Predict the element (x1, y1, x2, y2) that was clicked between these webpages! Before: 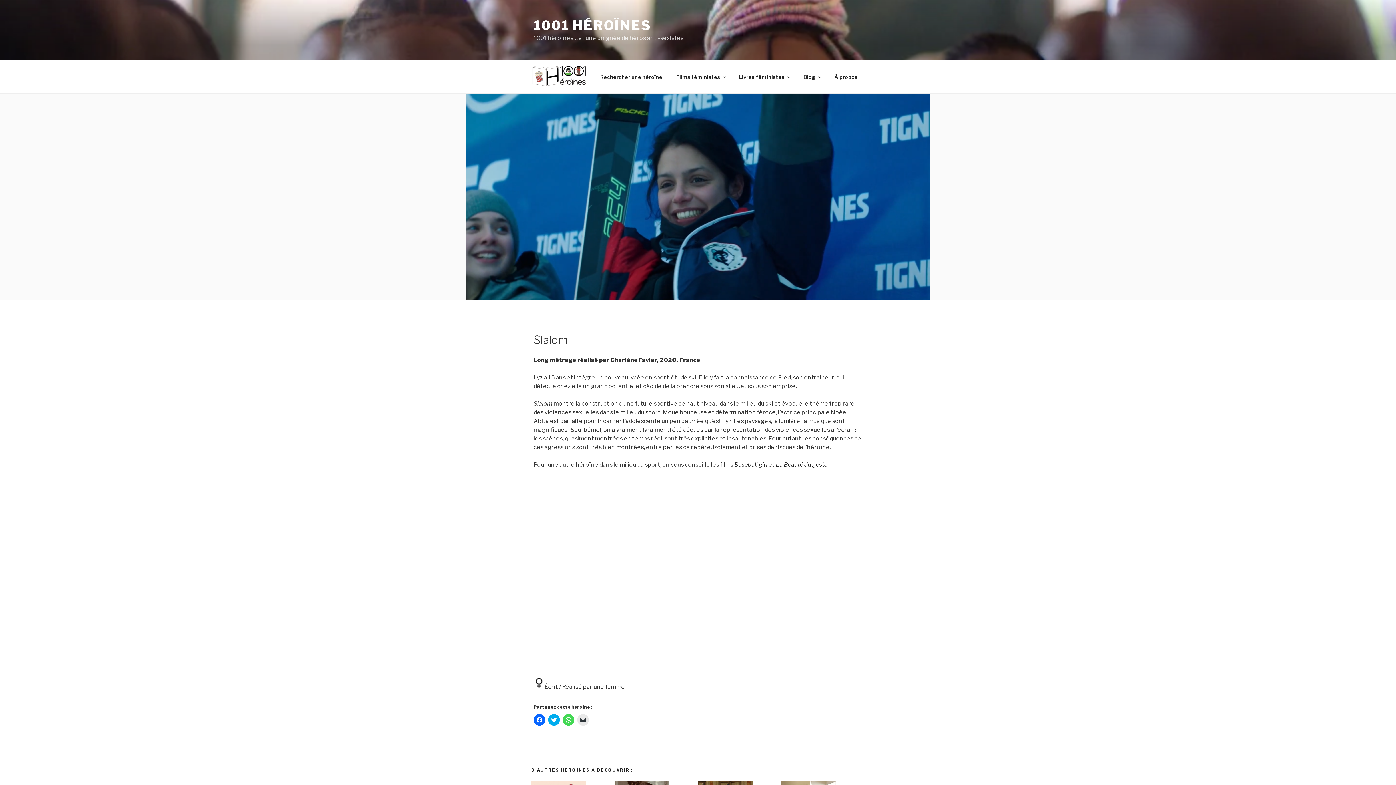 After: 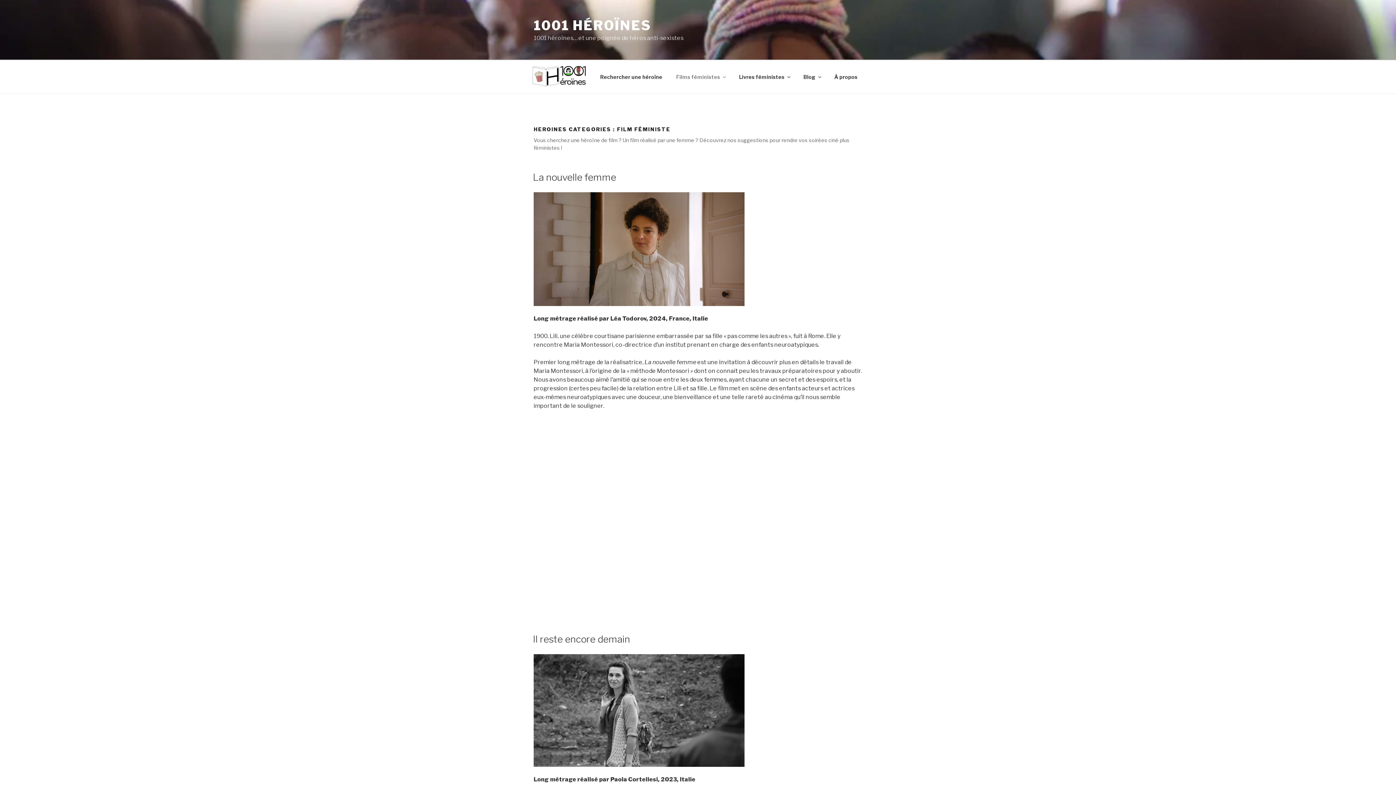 Action: bbox: (670, 67, 731, 85) label: Films féministes